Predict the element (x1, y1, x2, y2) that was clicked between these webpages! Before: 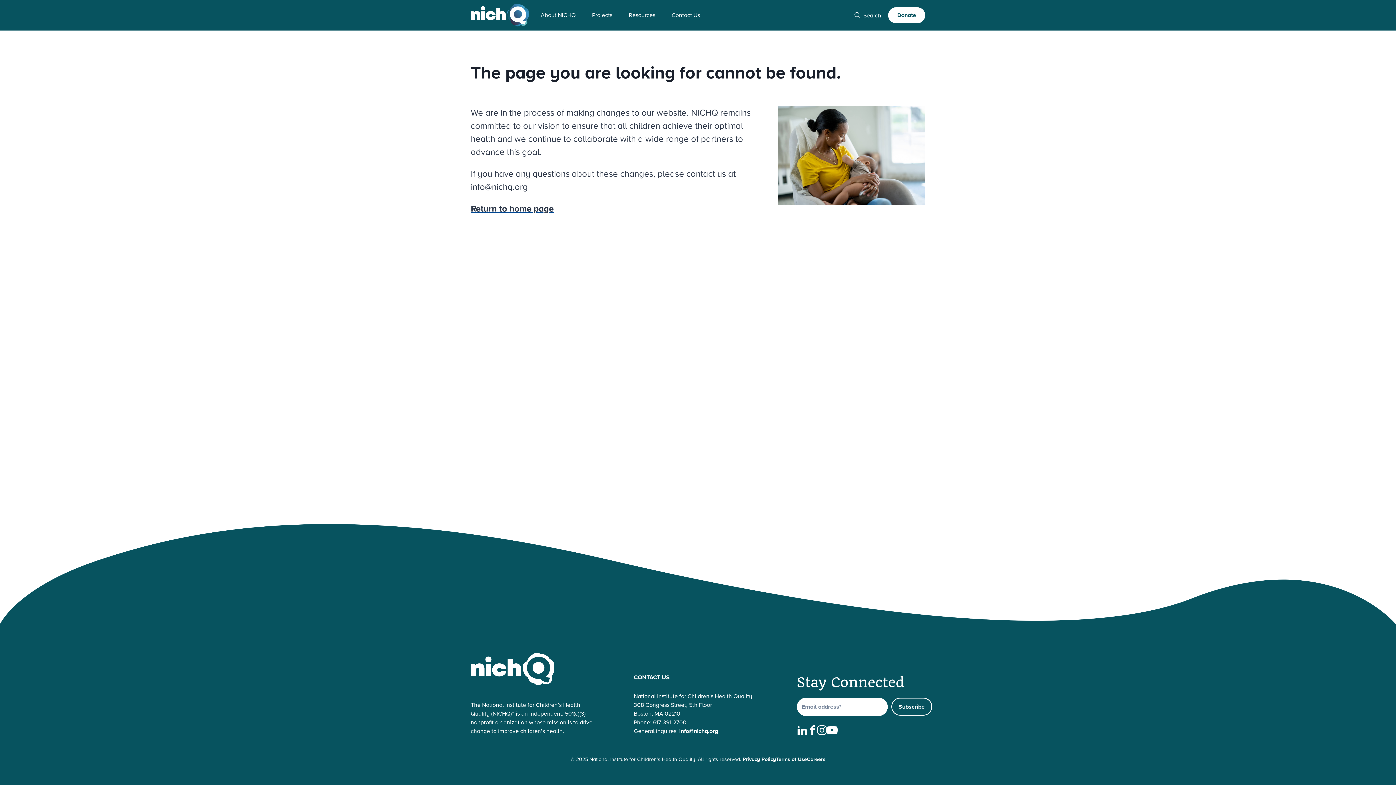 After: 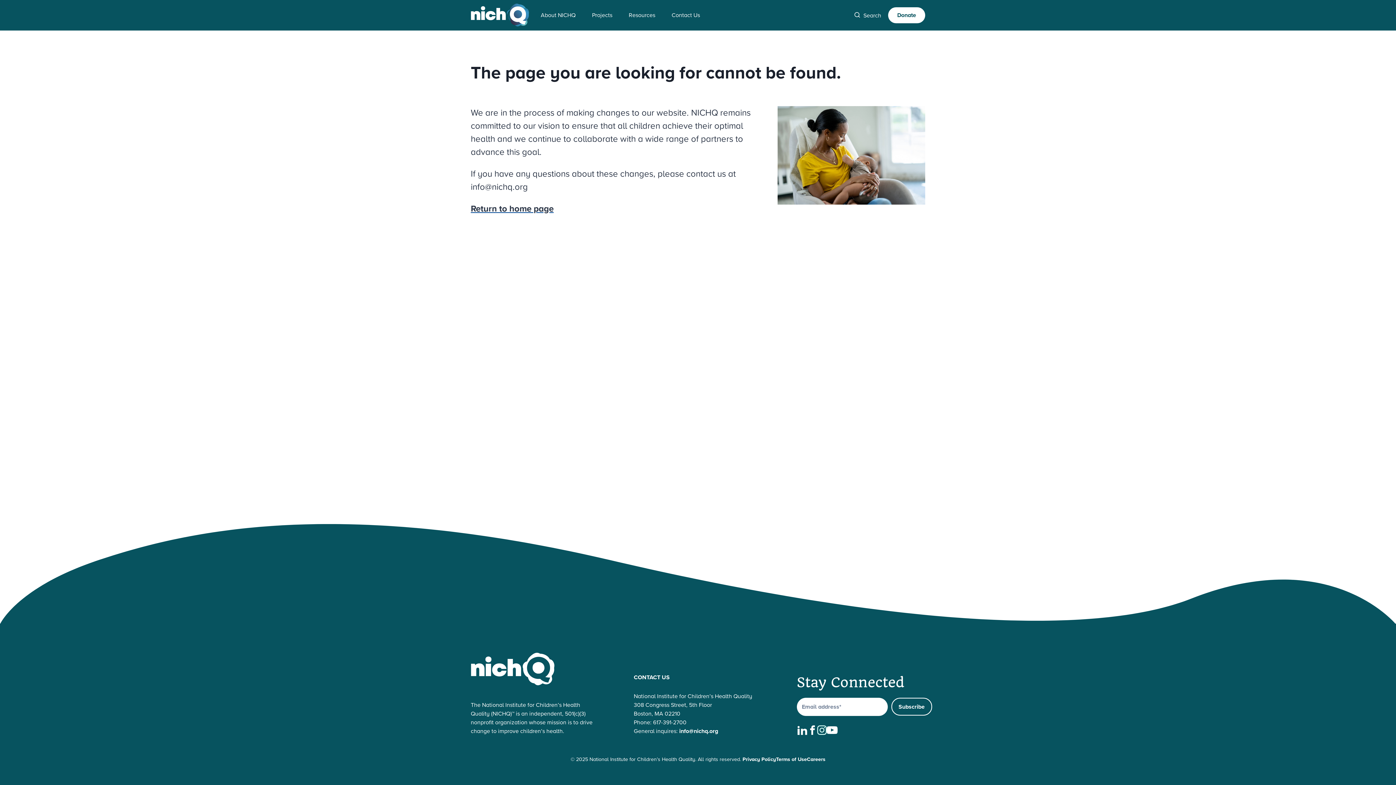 Action: bbox: (817, 725, 826, 735)